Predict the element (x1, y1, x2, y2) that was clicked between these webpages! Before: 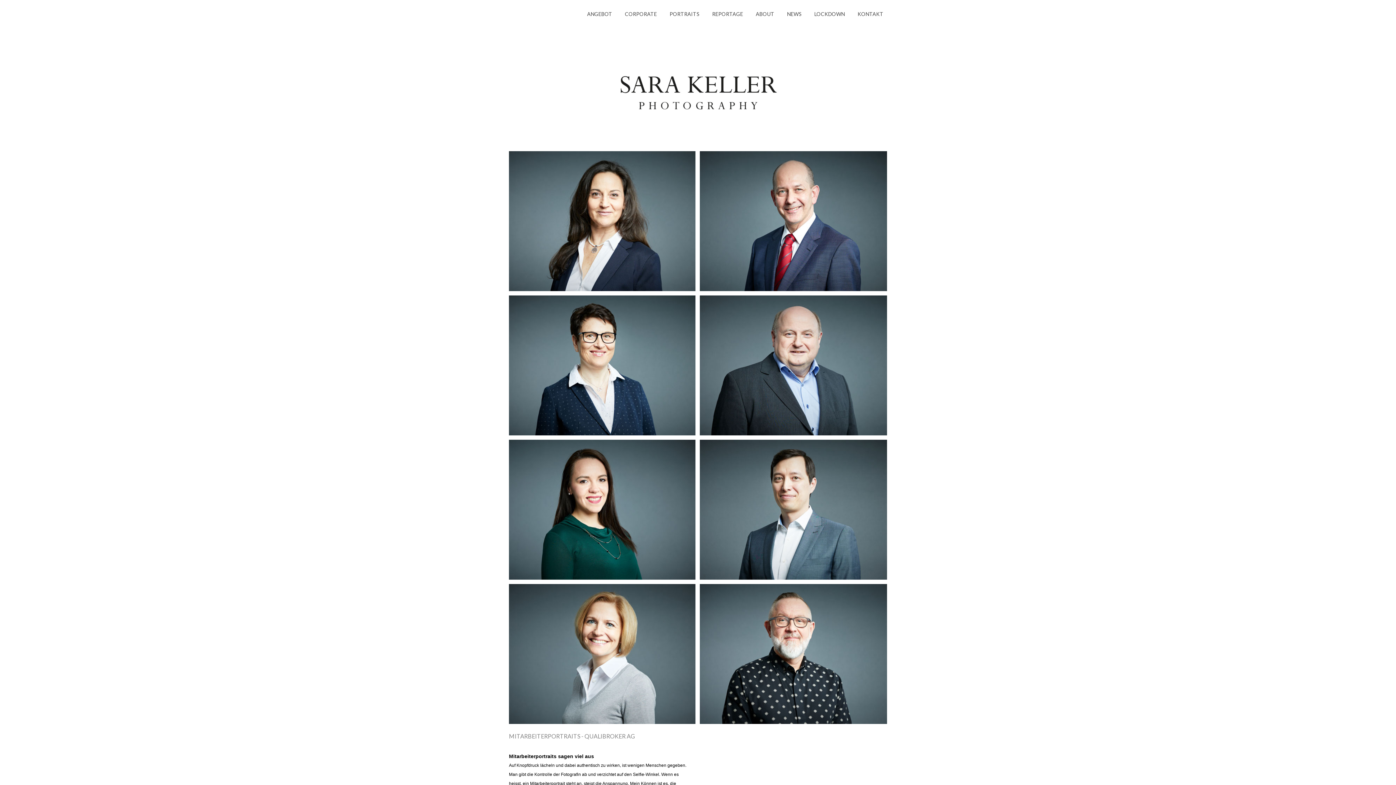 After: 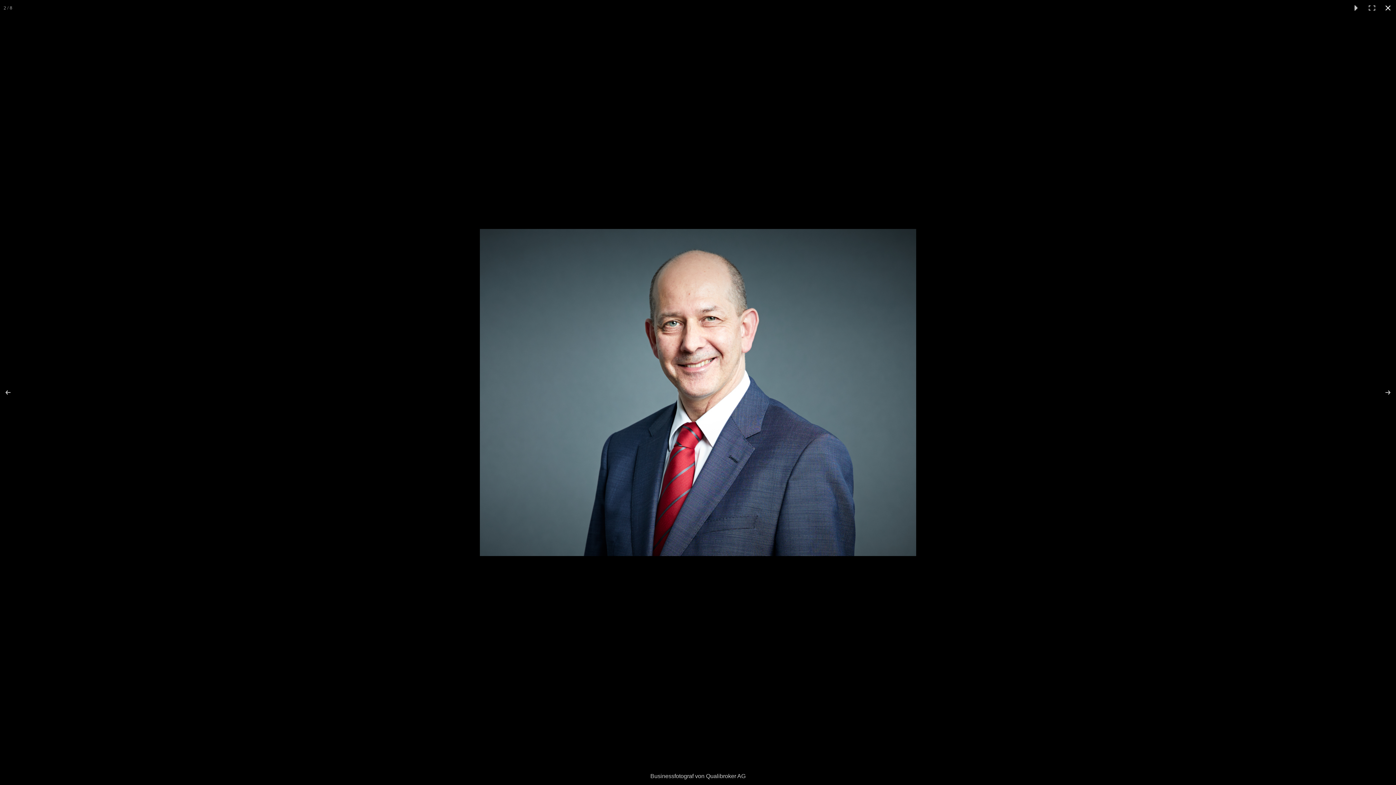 Action: bbox: (700, 151, 887, 291)